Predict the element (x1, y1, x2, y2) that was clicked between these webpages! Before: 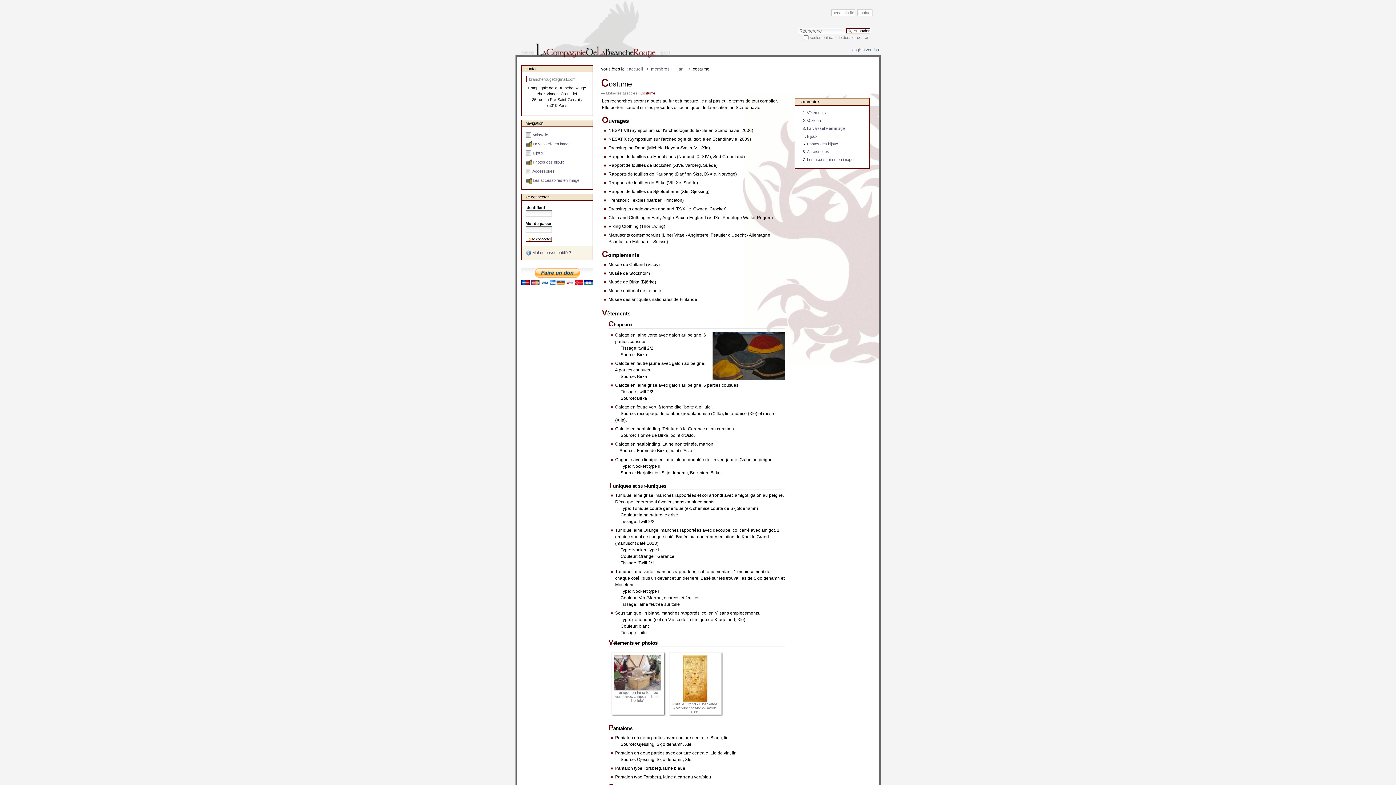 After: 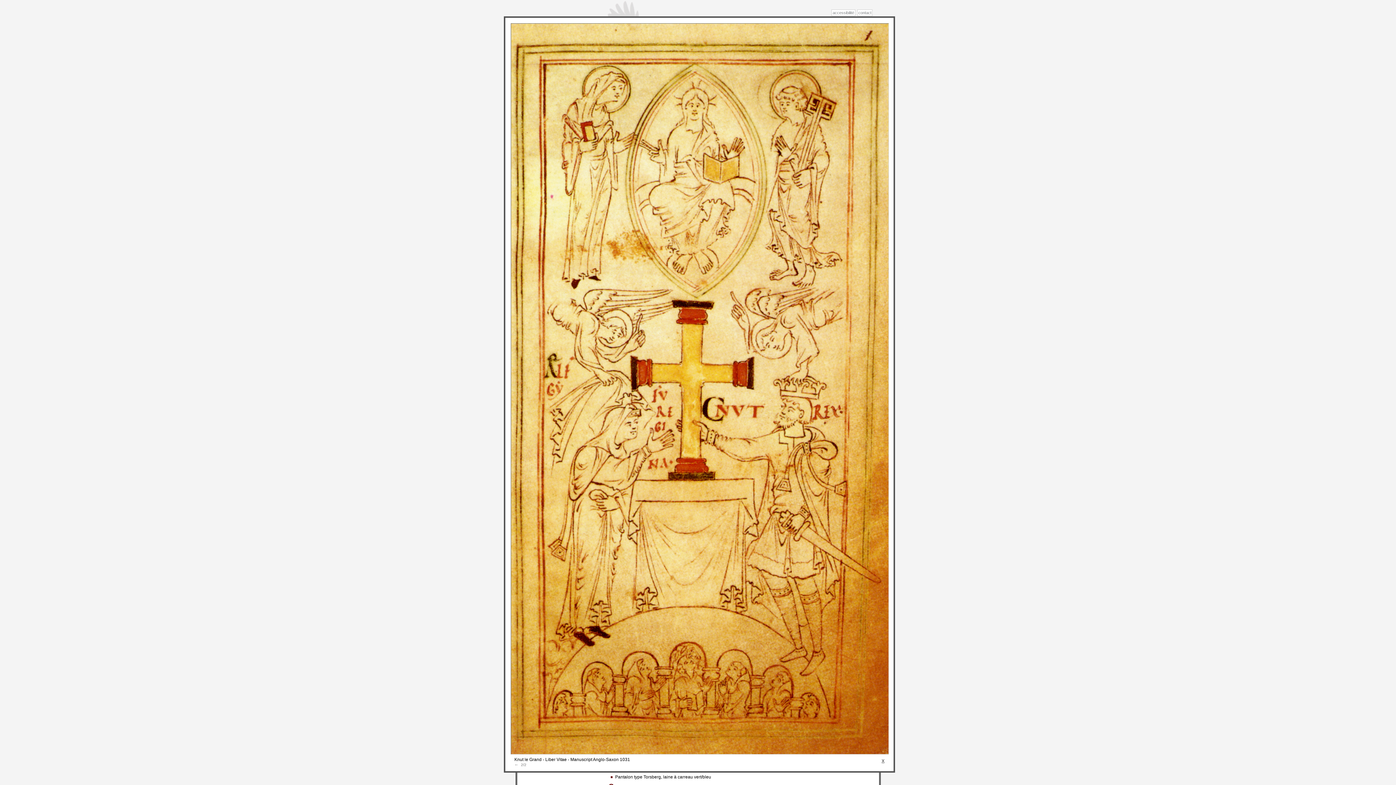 Action: bbox: (671, 655, 719, 716) label: Knut le Grand - Liber Vitae - Manuscript Anglo-Saxon 1031